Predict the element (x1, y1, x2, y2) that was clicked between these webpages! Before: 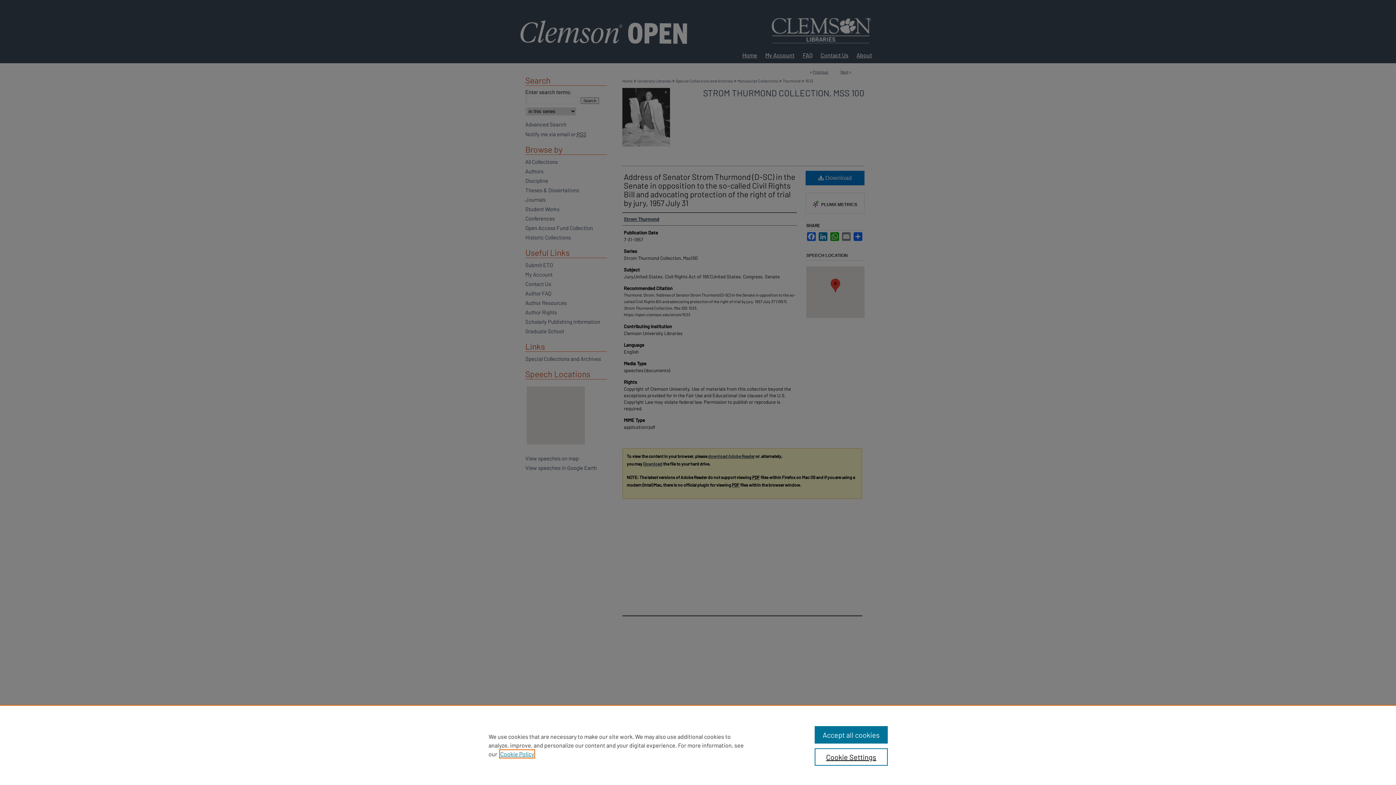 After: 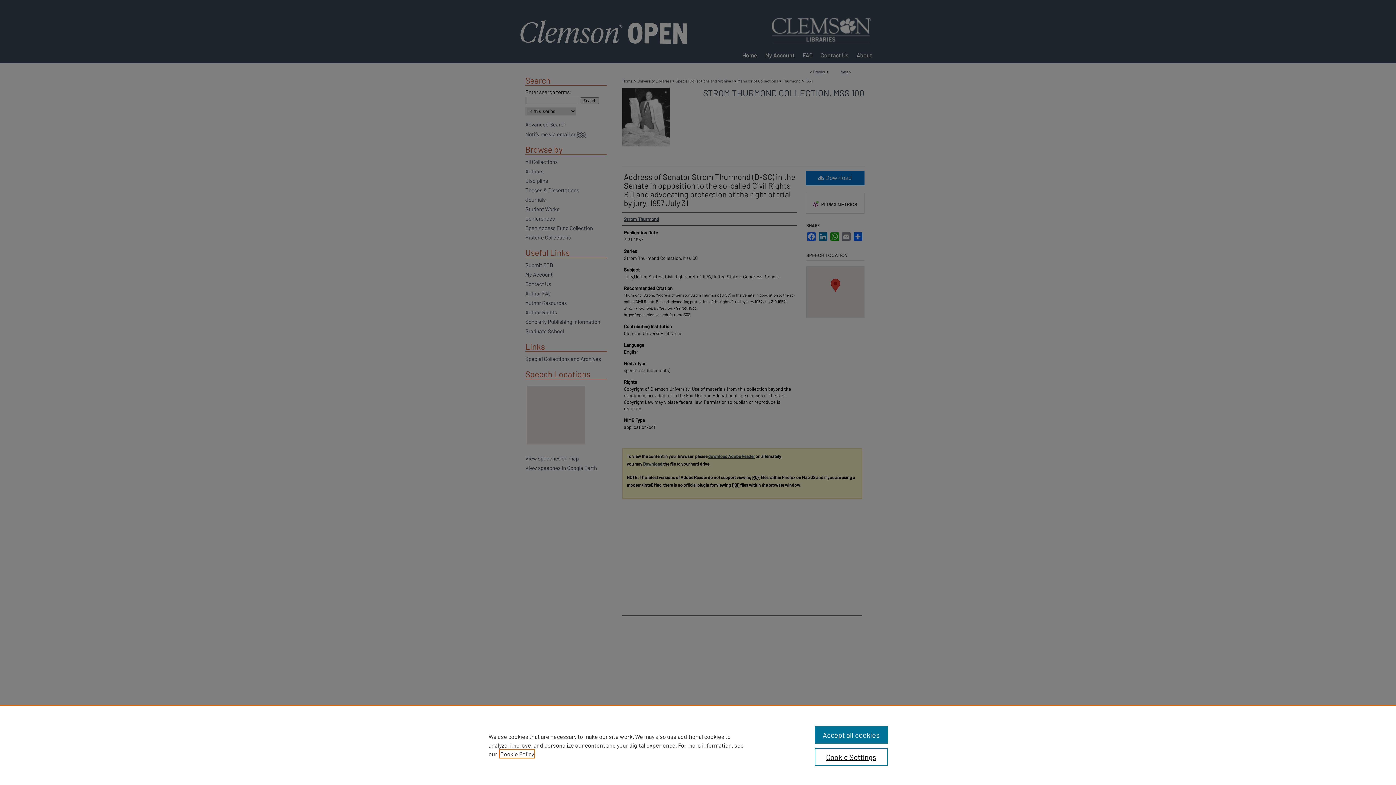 Action: bbox: (500, 750, 534, 757) label: , opens in a new tab